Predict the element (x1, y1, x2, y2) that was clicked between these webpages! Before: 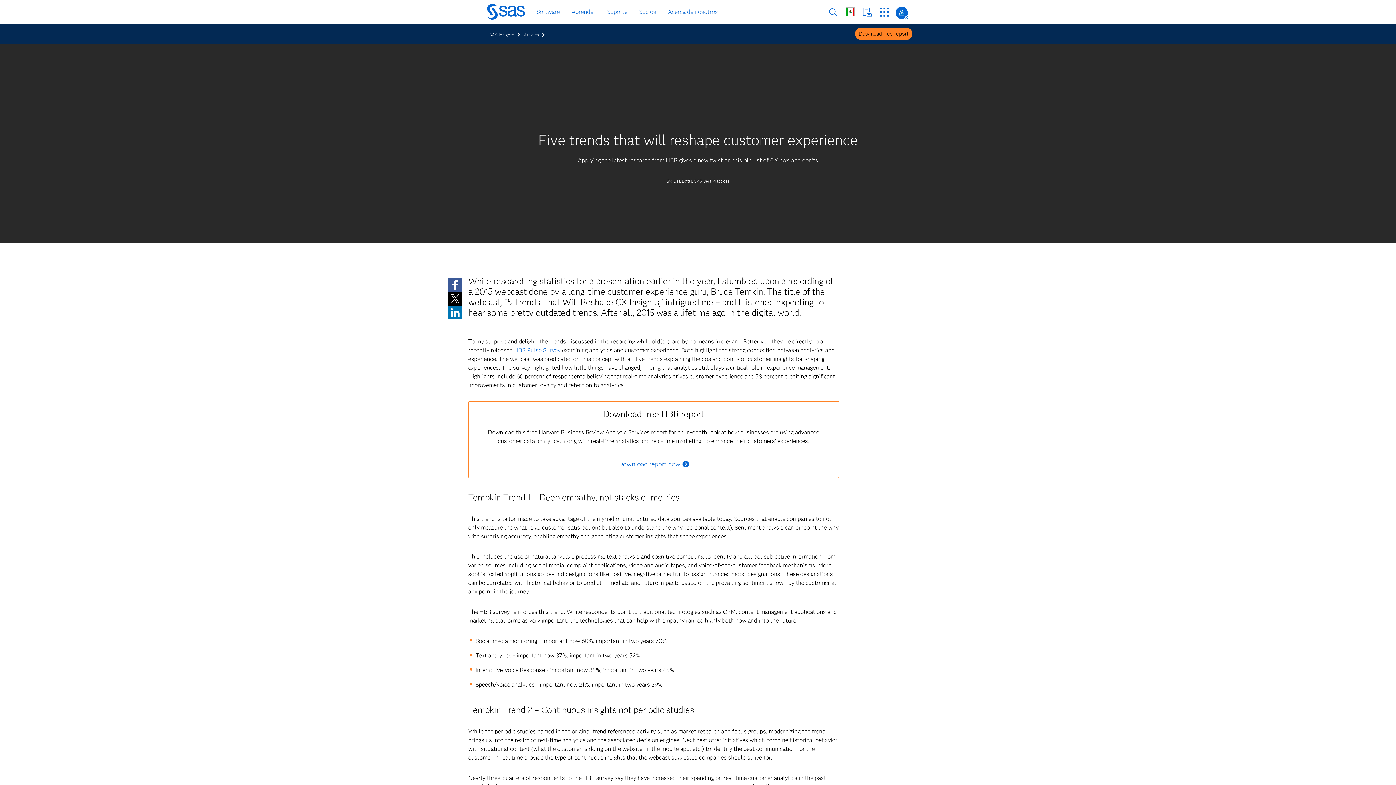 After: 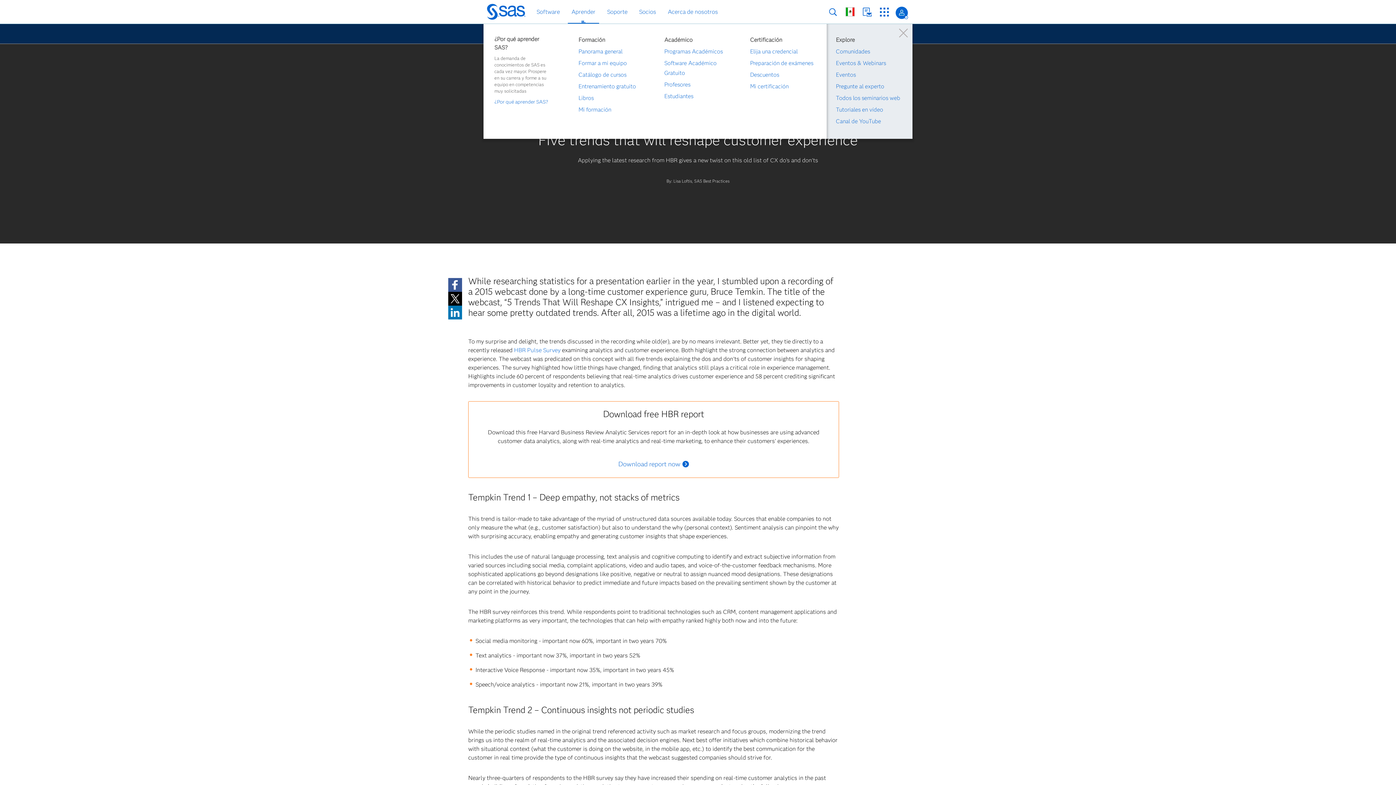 Action: bbox: (569, 6, 597, 17) label: Aprender